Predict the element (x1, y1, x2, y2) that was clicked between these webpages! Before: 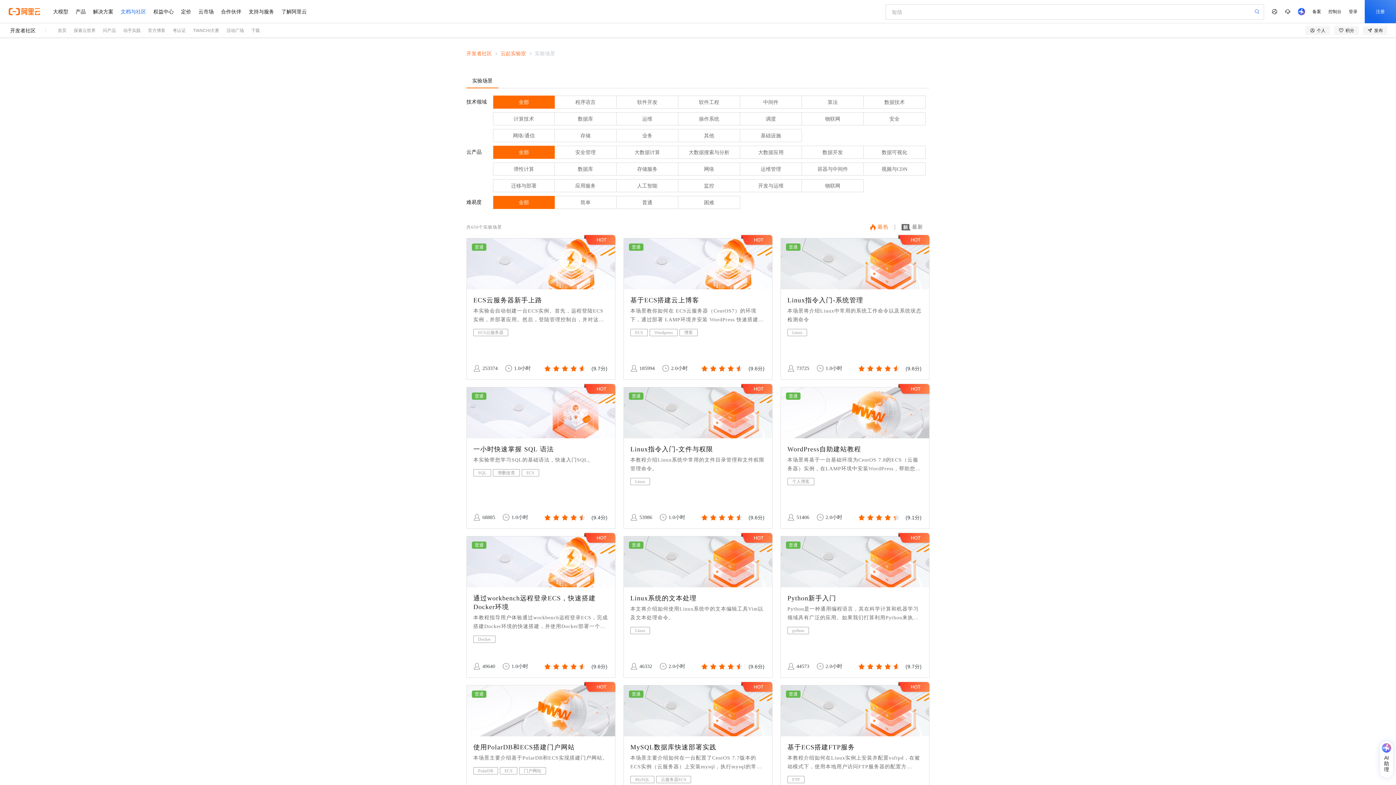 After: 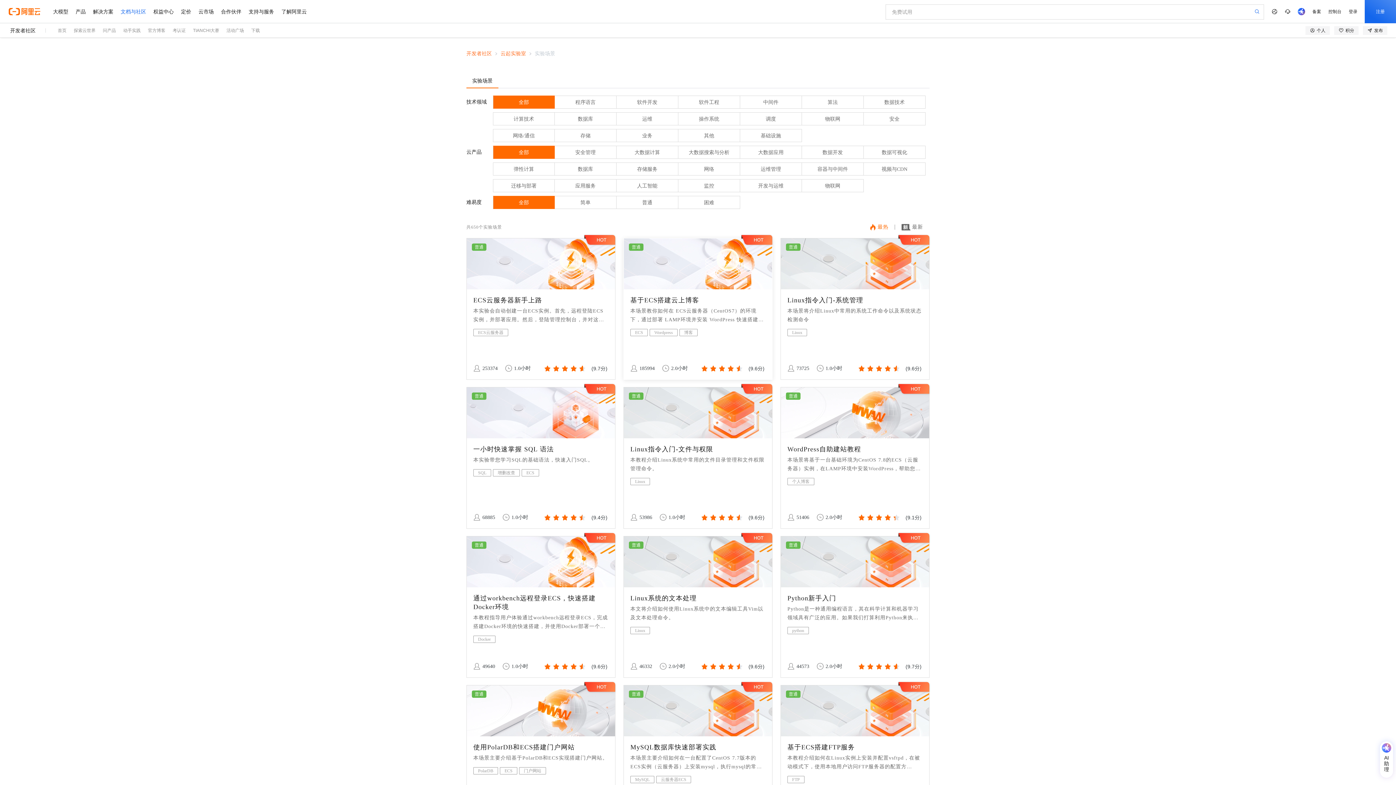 Action: bbox: (623, 238, 772, 380) label: 普通
基于ECS搭建云上博客
本场景教你如何在 ECS云服务器（CentOS7）的环境下，通过部署 LAMP环境并安装 WordPress 快速搭建个人博客。
ECS
Wordpress
博客
185994
2.0小时
(9.6分)